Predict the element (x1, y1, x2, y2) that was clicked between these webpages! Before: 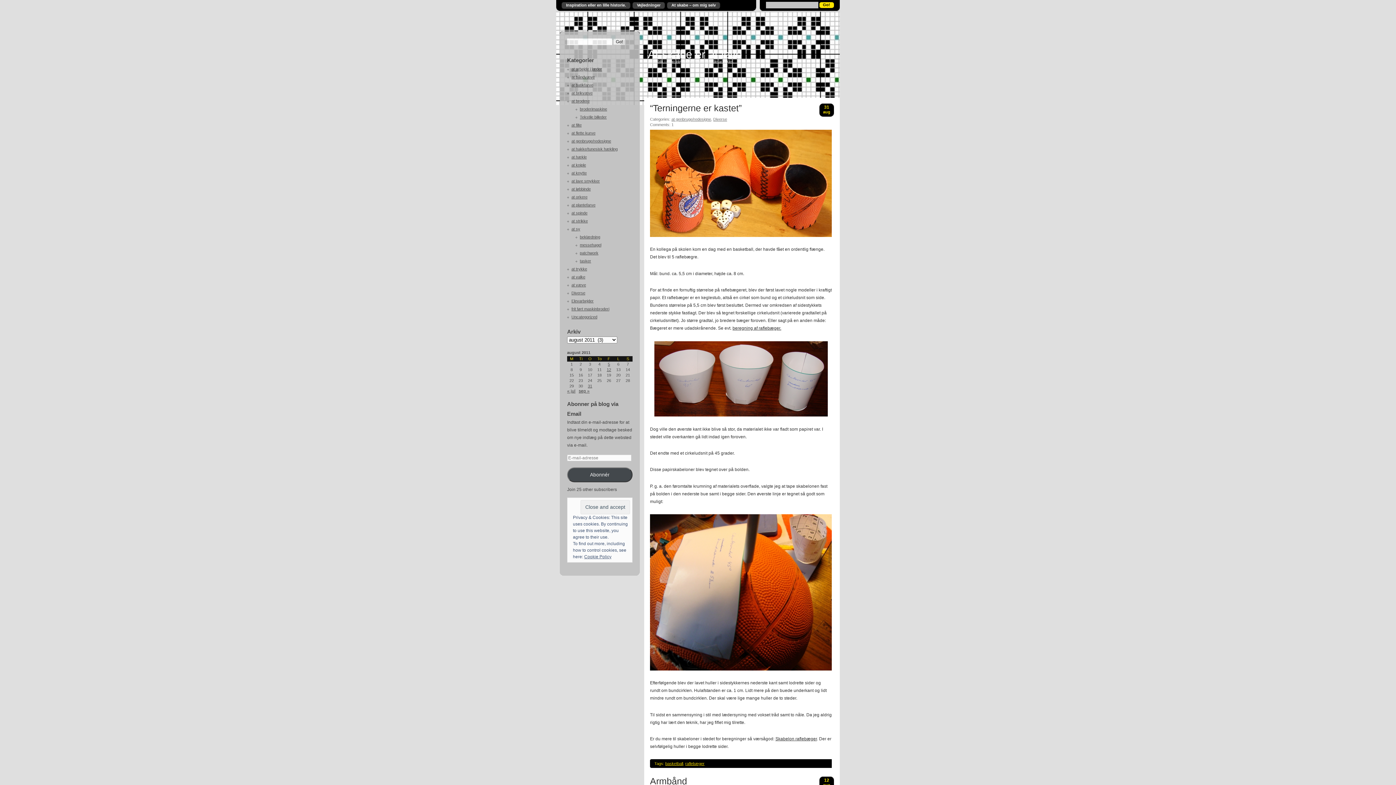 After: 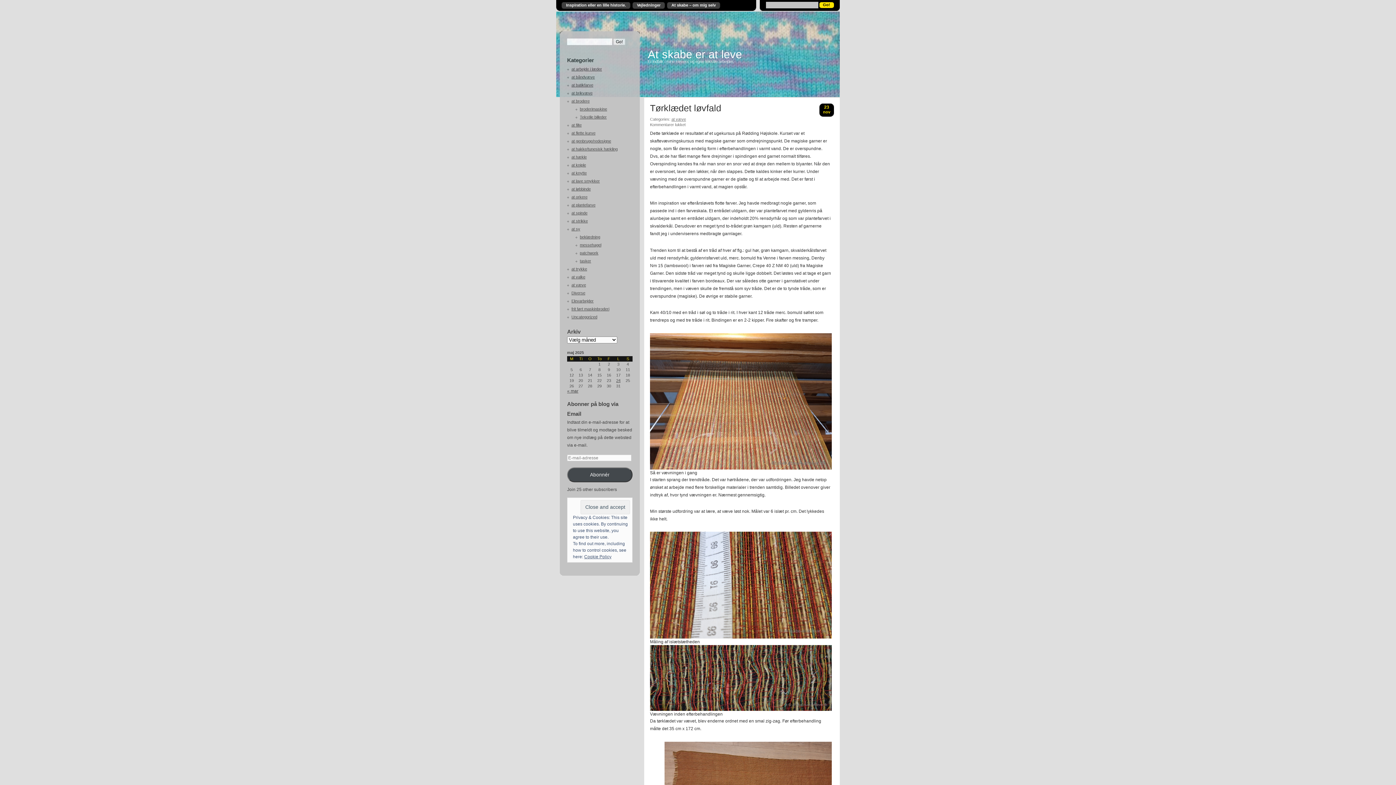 Action: bbox: (571, 282, 586, 287) label: at væve